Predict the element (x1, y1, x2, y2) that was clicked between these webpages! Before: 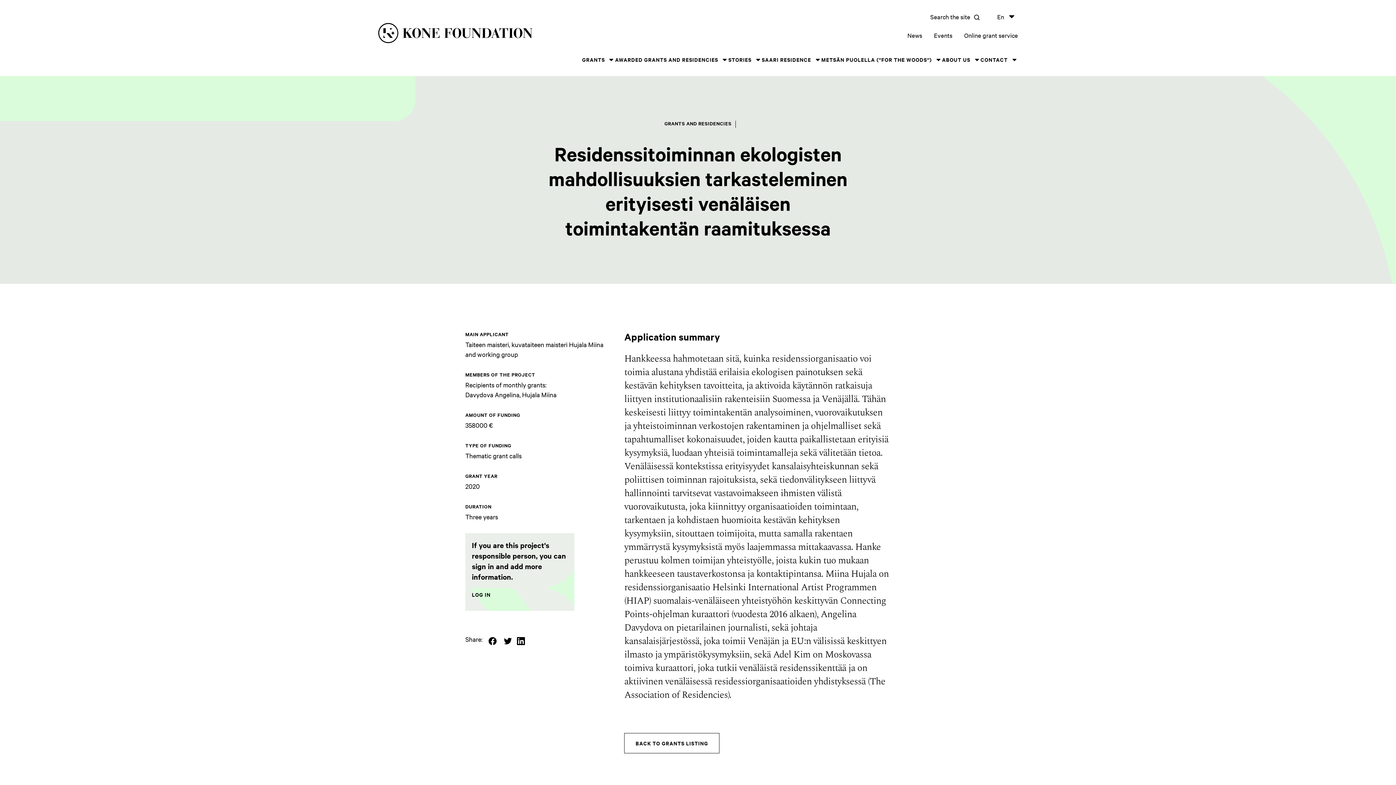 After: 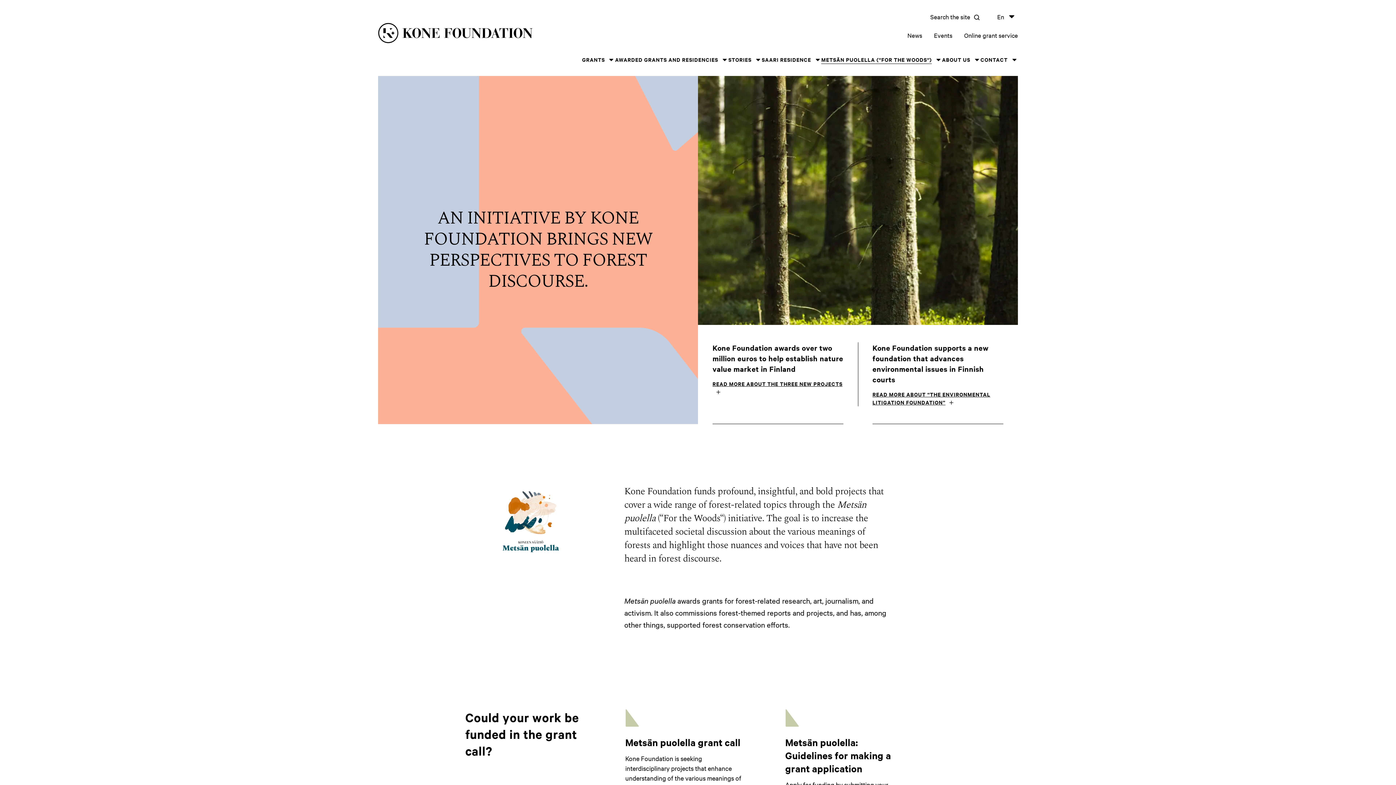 Action: label: METSÄN PUOLELLA (“FOR THE WOODS“) bbox: (821, 55, 932, 64)